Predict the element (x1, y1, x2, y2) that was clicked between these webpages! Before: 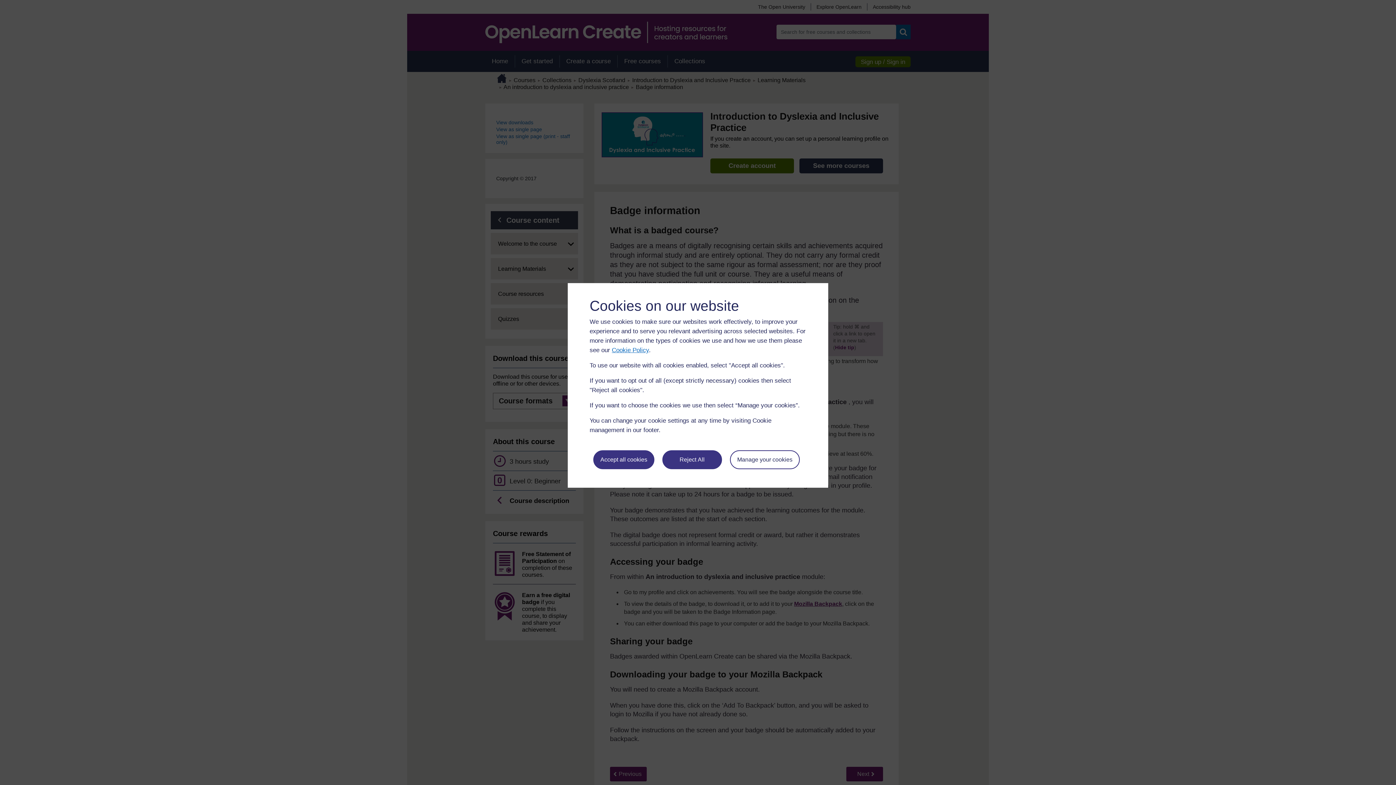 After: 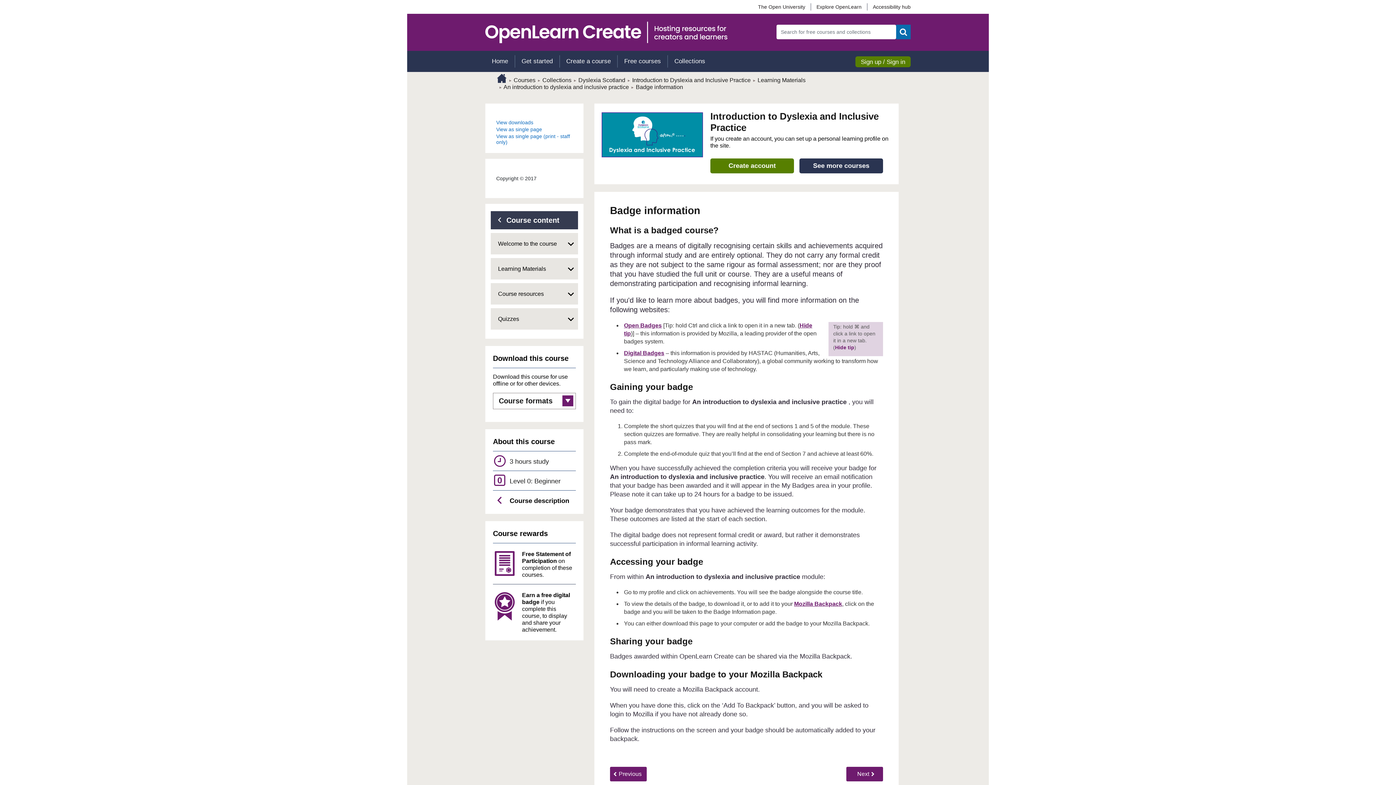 Action: bbox: (662, 450, 722, 469) label: Reject All